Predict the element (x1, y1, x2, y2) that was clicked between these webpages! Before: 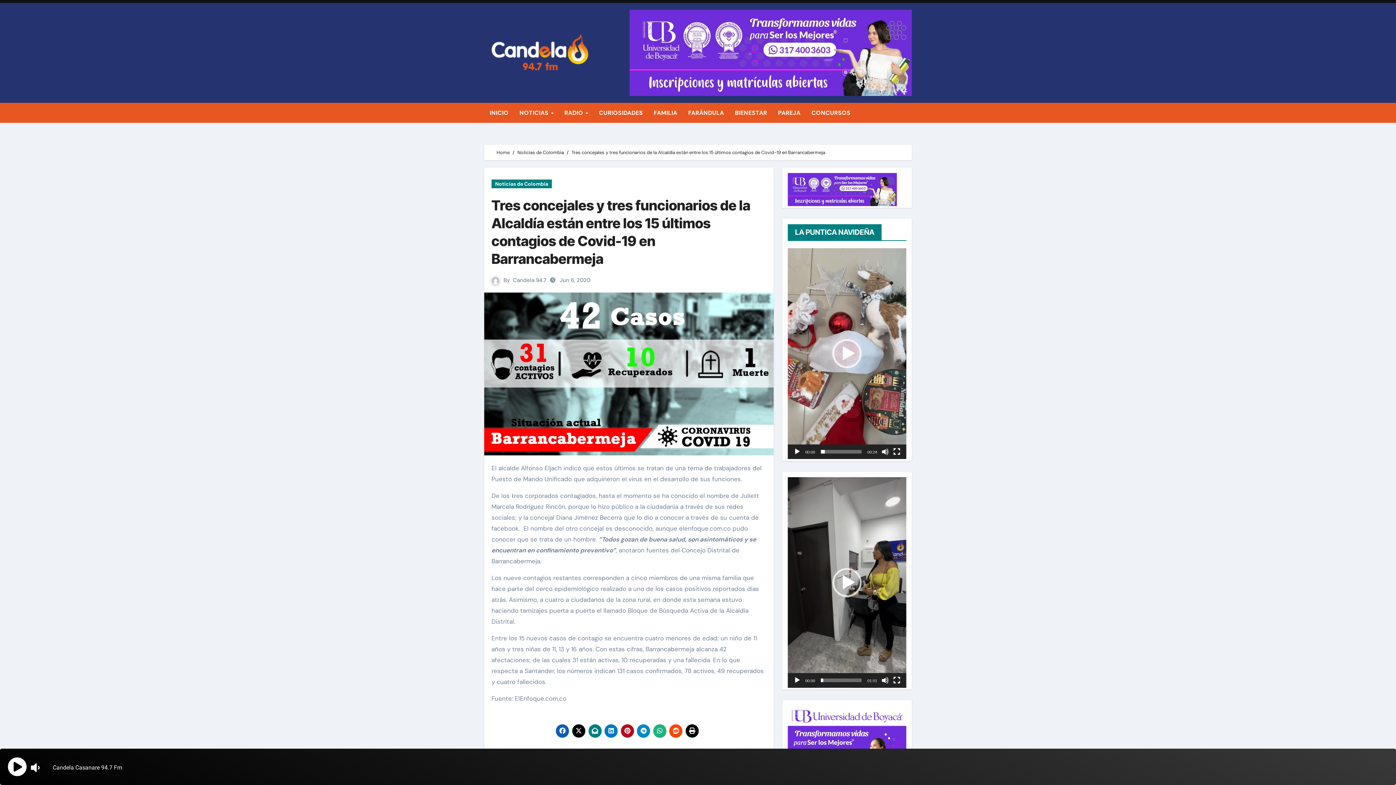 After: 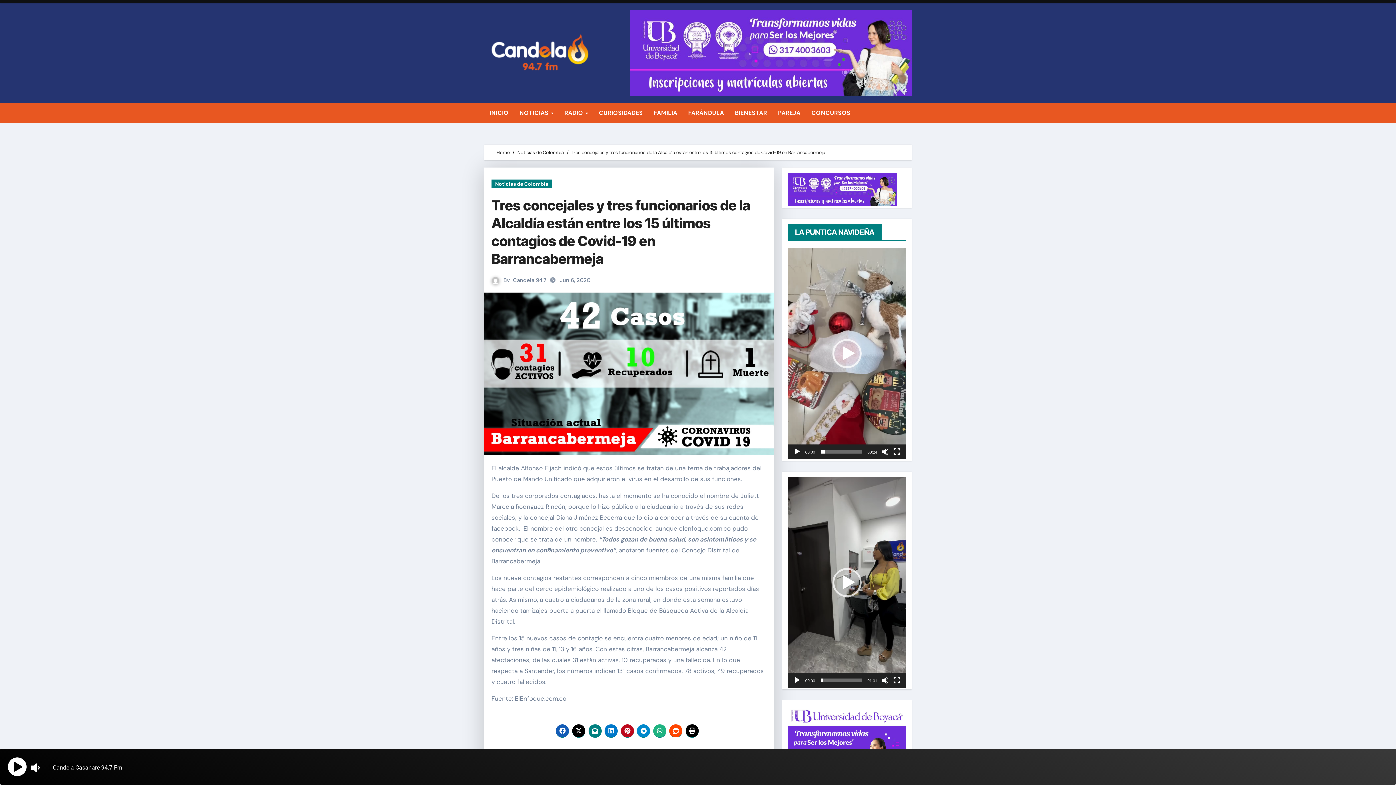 Action: bbox: (669, 724, 682, 737)